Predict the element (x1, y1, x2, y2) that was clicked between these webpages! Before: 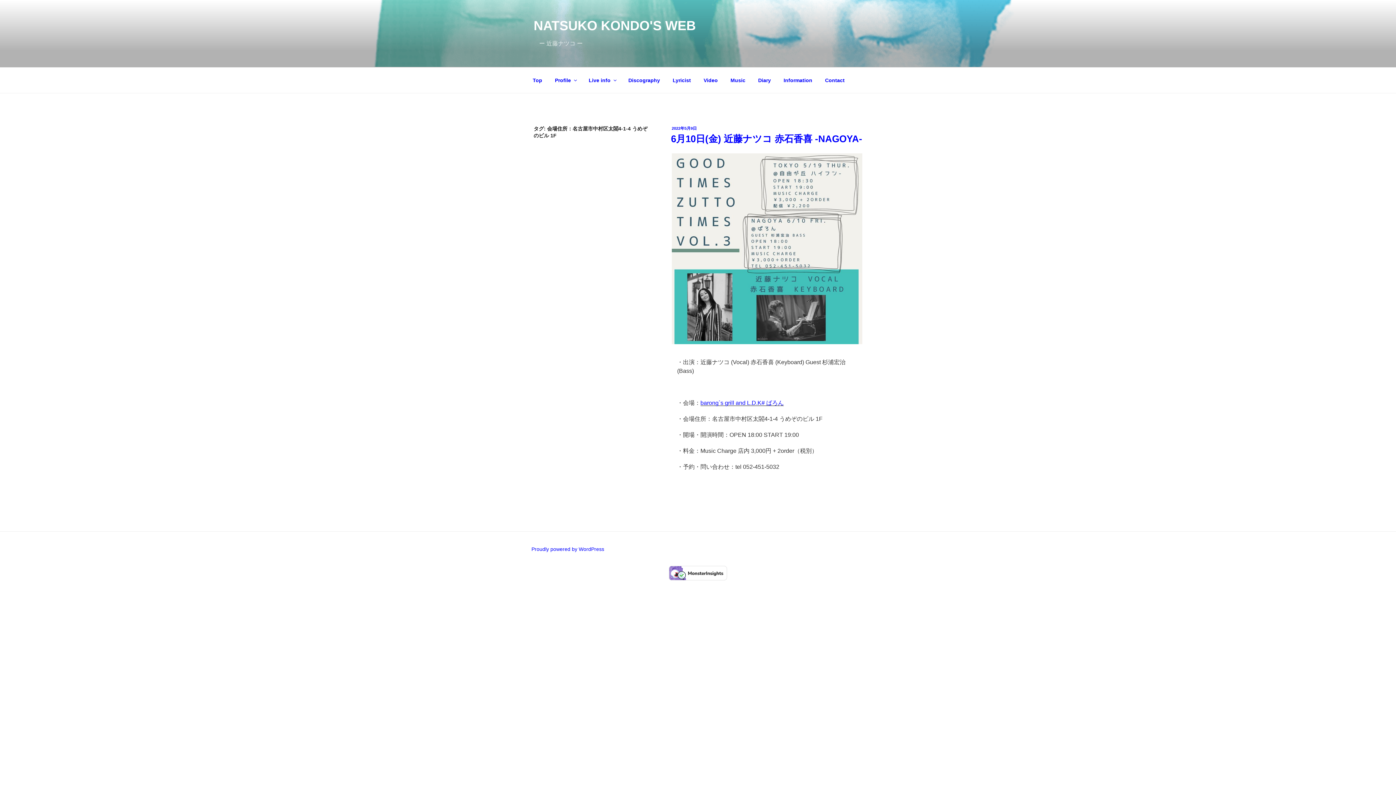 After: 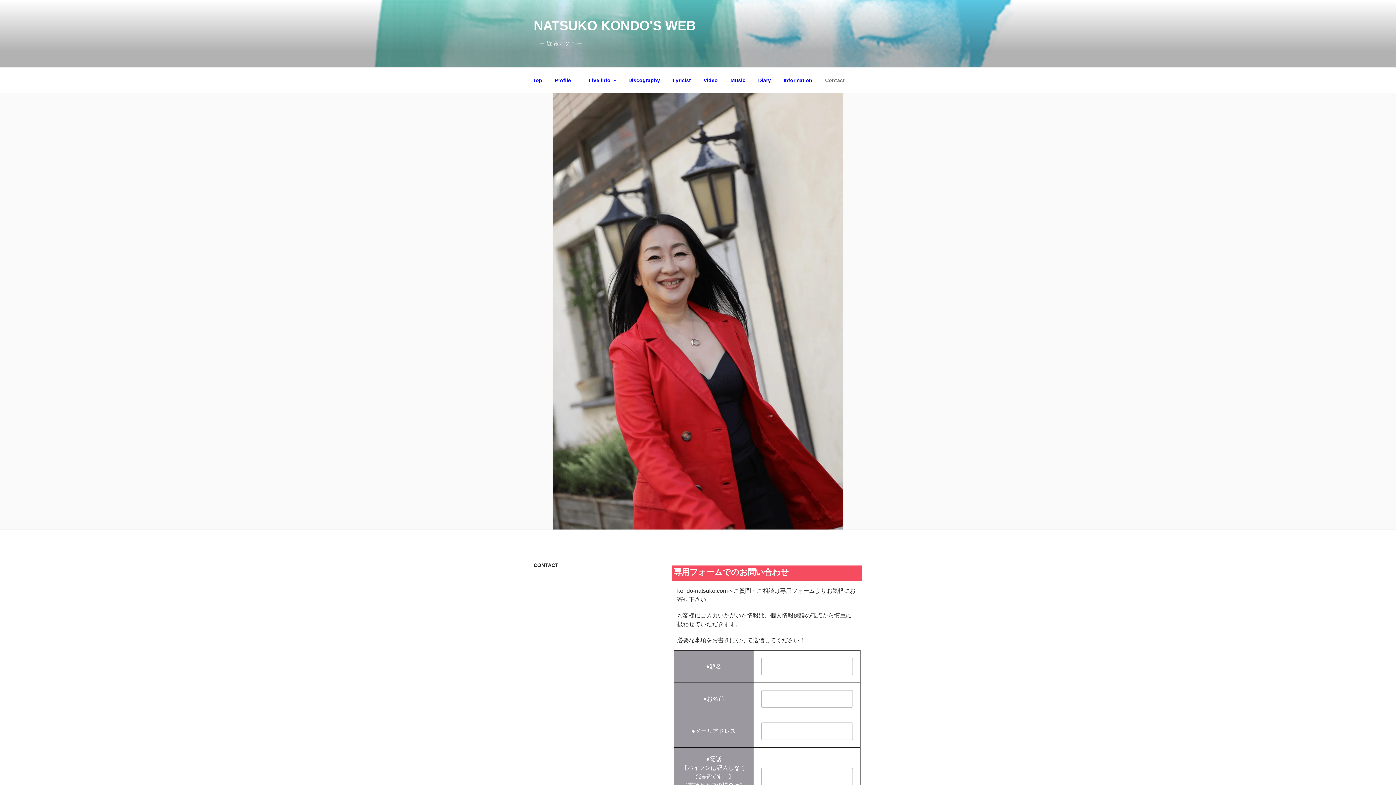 Action: label: Contact bbox: (818, 71, 851, 89)